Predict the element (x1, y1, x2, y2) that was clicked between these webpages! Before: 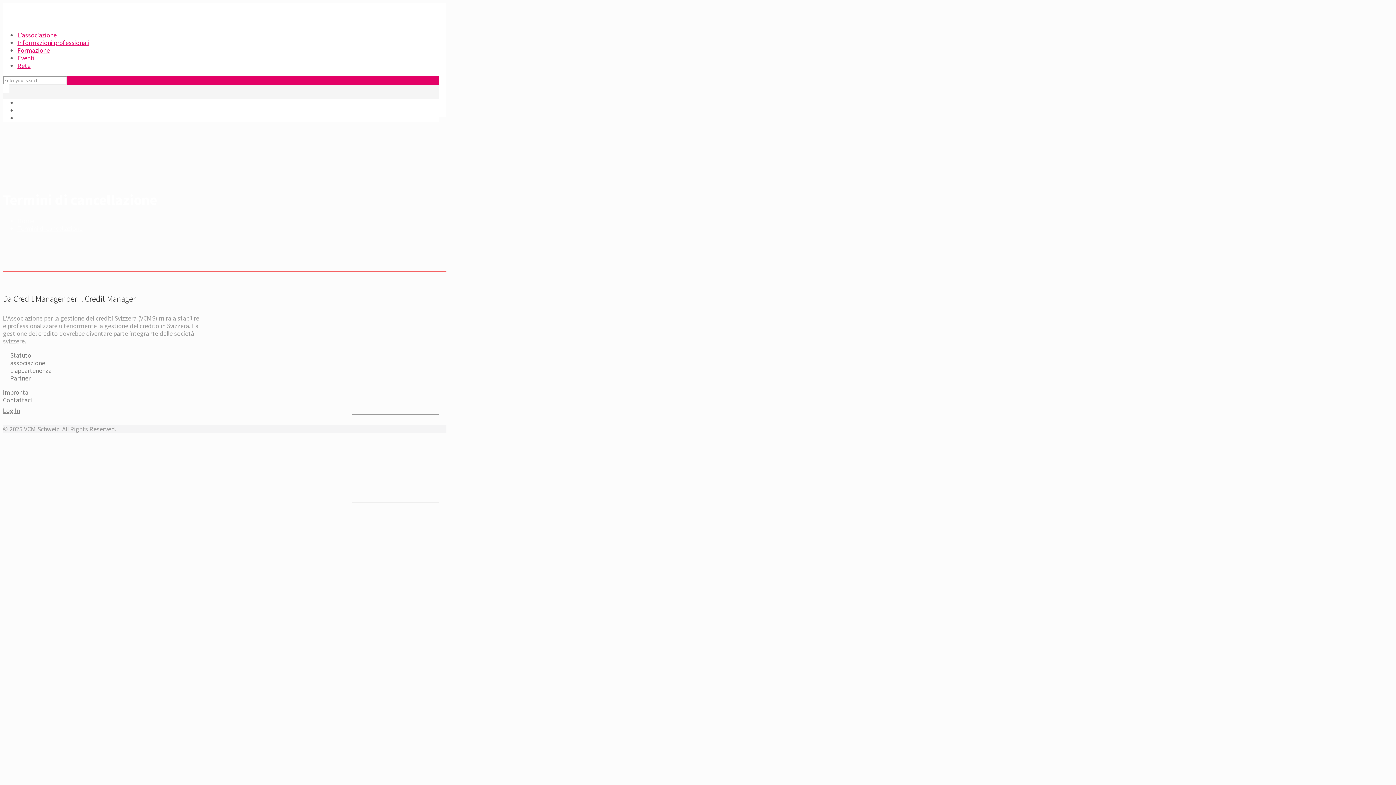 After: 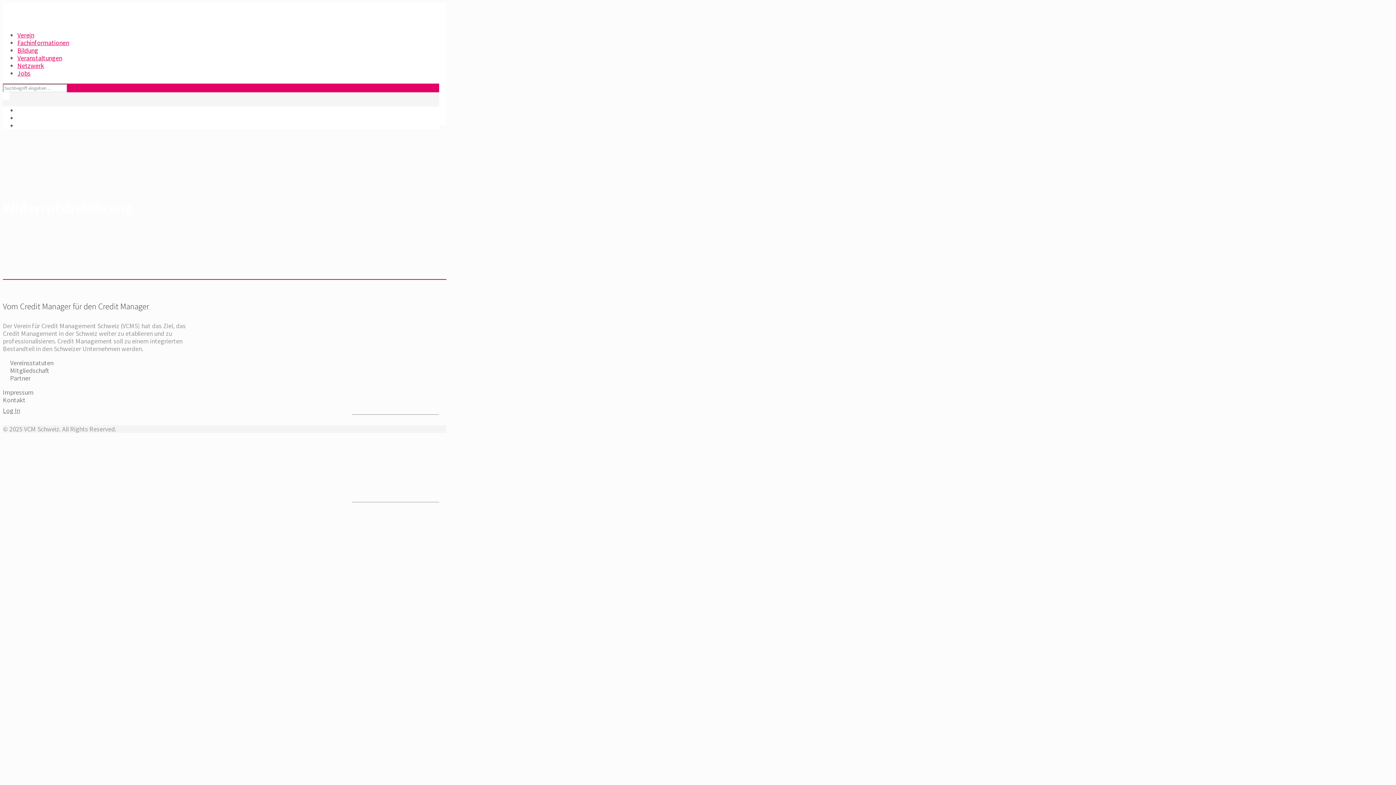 Action: bbox: (17, 98, 24, 106)